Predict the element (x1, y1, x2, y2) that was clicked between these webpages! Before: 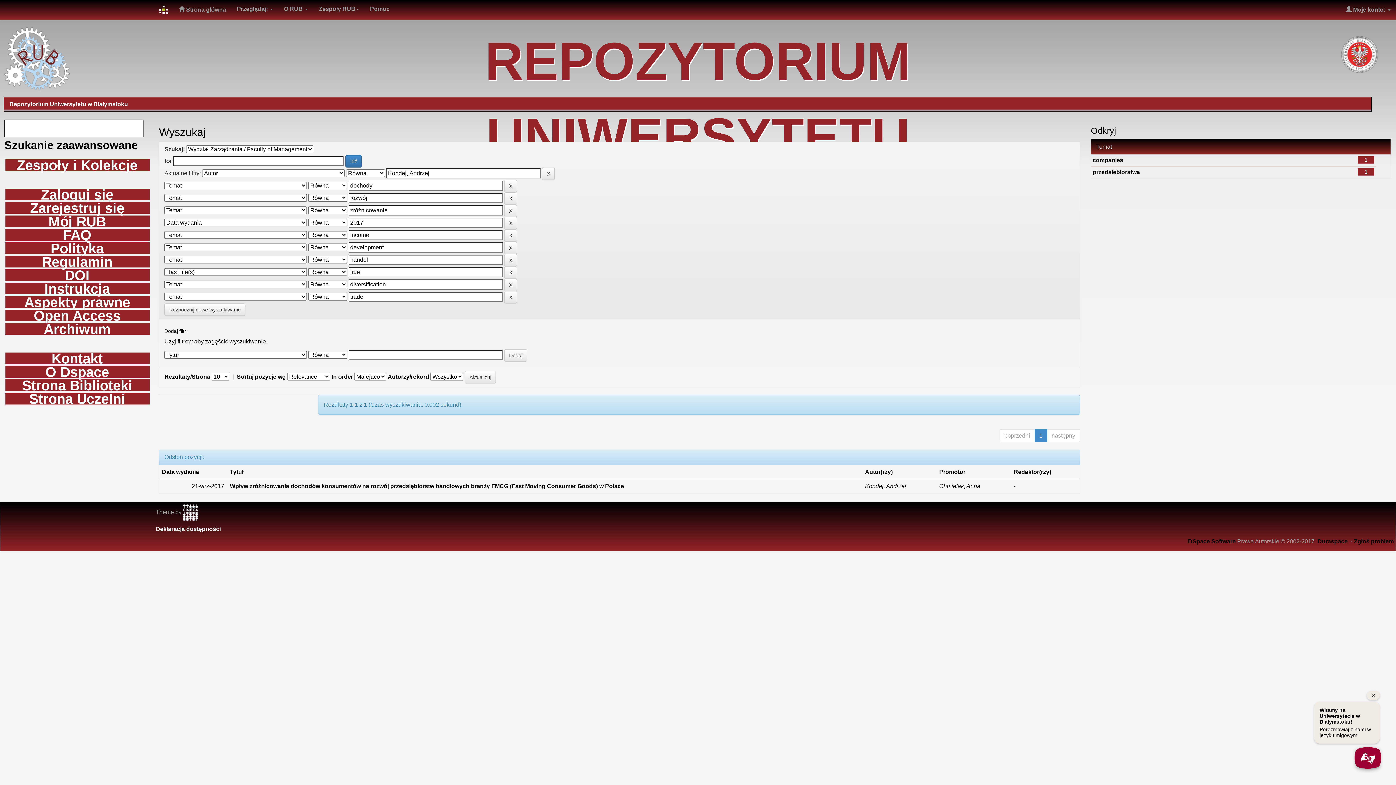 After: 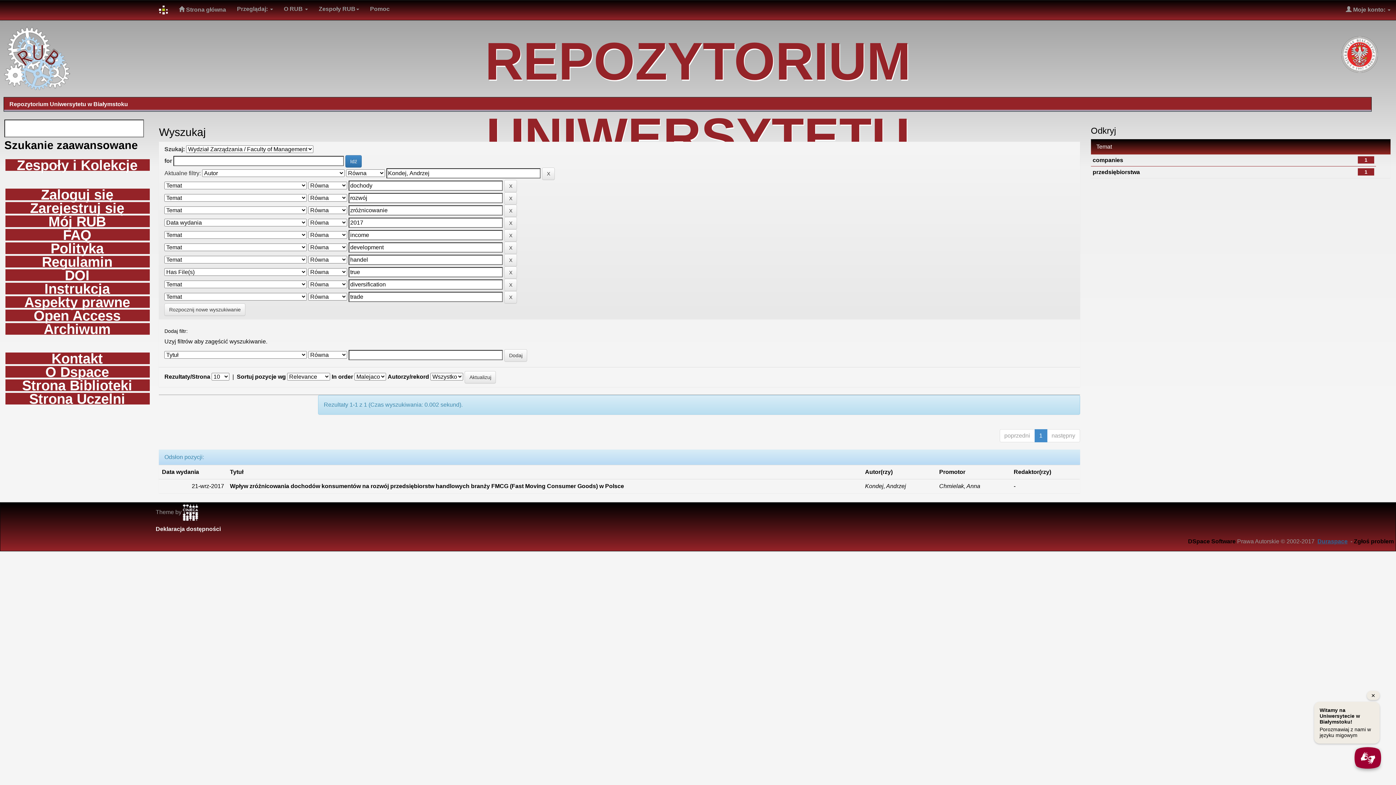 Action: label: Duraspace bbox: (1317, 538, 1348, 544)